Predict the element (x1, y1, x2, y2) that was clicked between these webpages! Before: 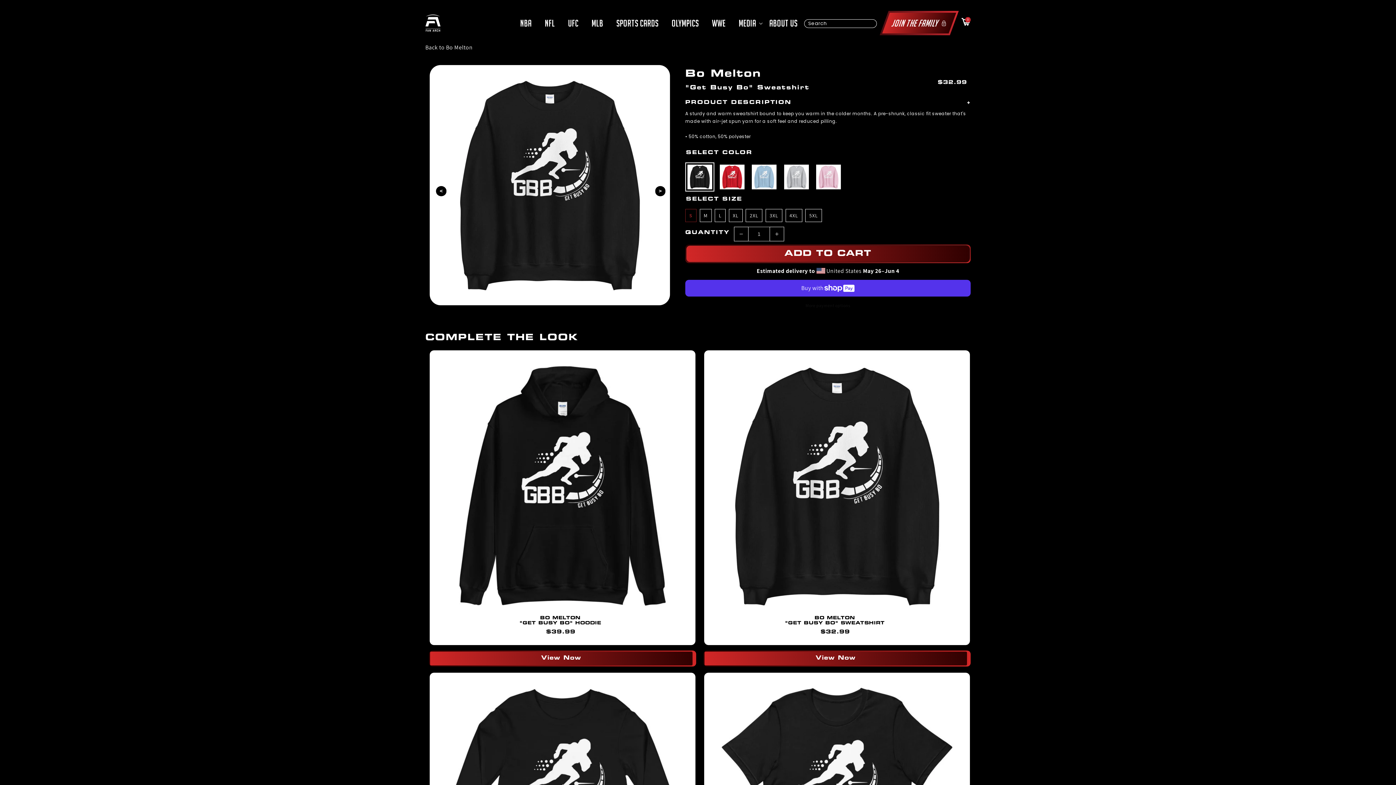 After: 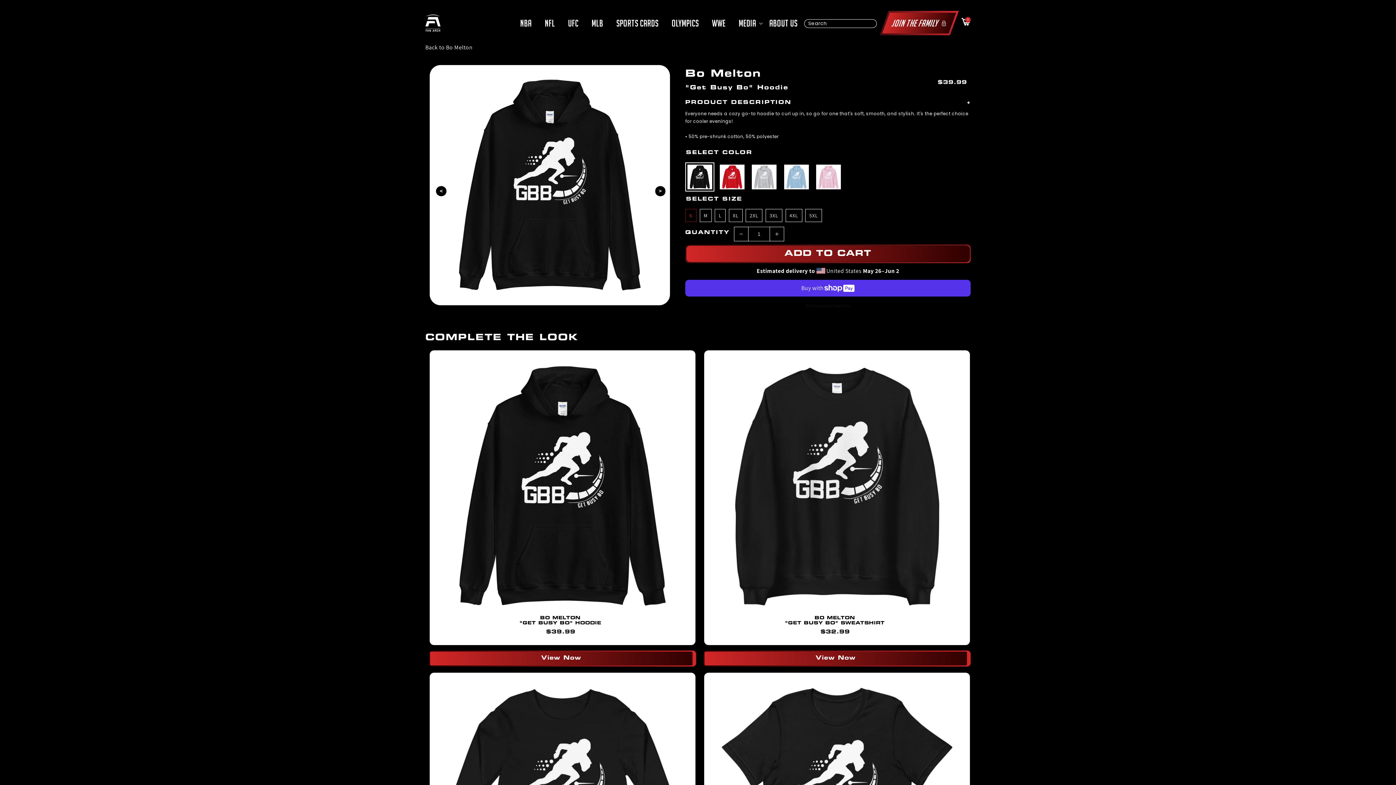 Action: bbox: (430, 652, 692, 665) label: quick-add-btn